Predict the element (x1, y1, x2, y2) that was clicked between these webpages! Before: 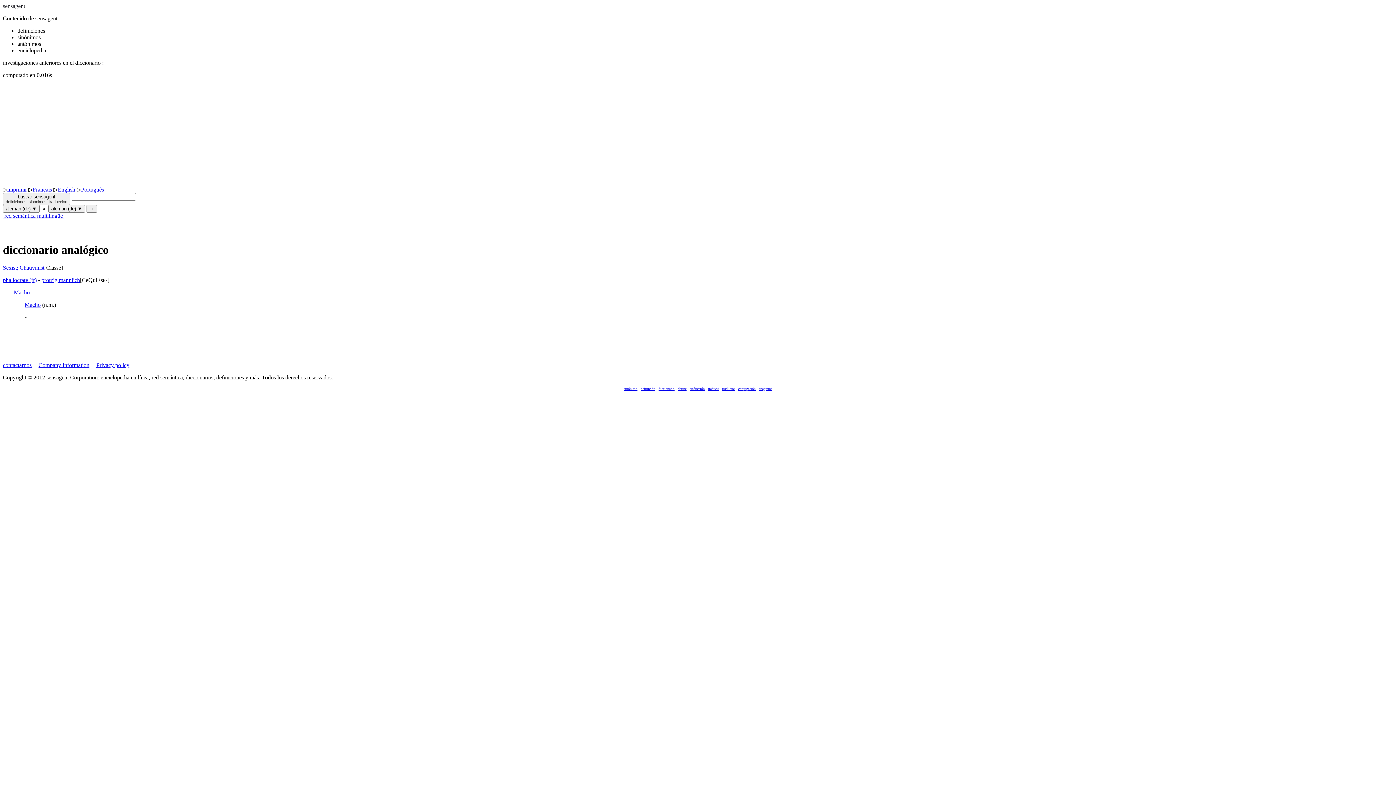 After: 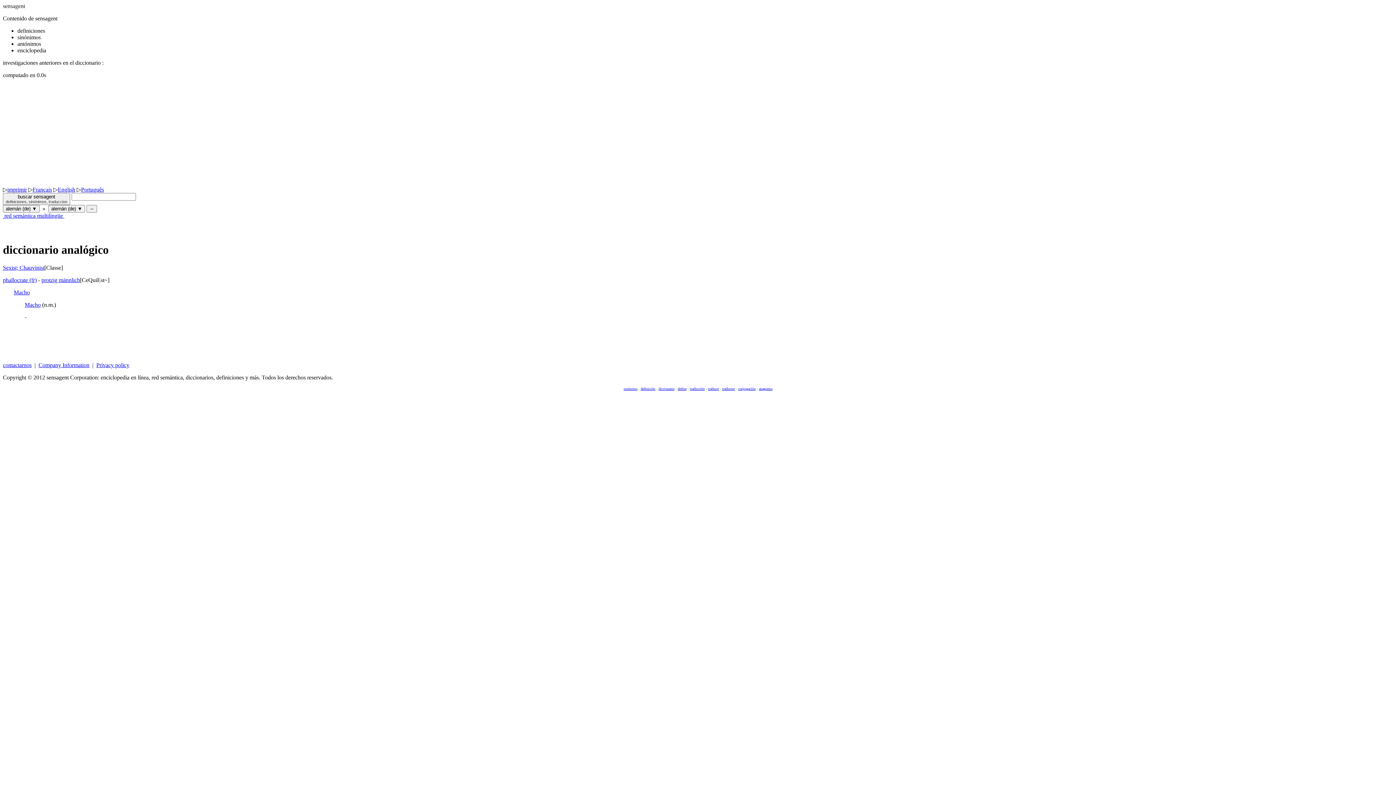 Action: bbox: (2, 193, 70, 205) label: buscar sensagent
definiciones, sinónimos, traduccion